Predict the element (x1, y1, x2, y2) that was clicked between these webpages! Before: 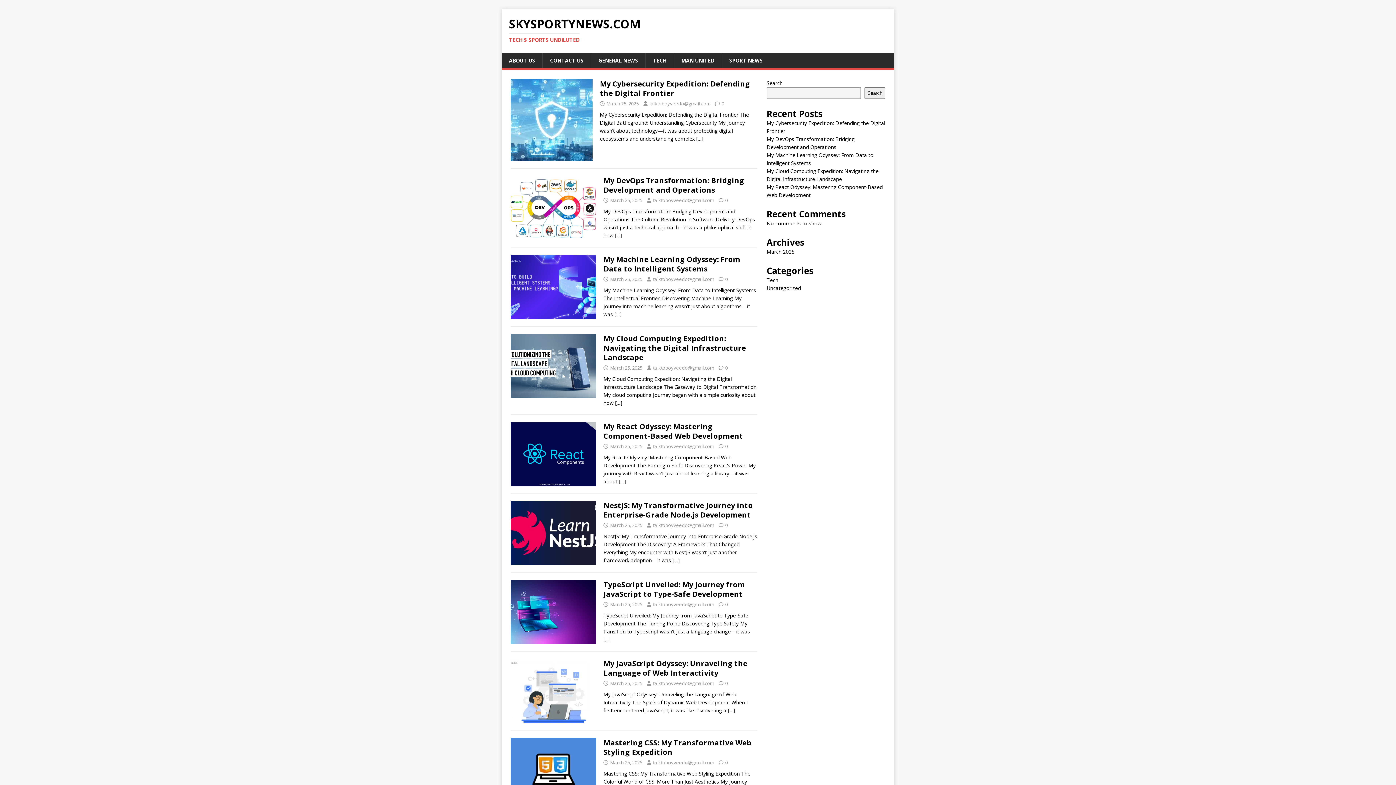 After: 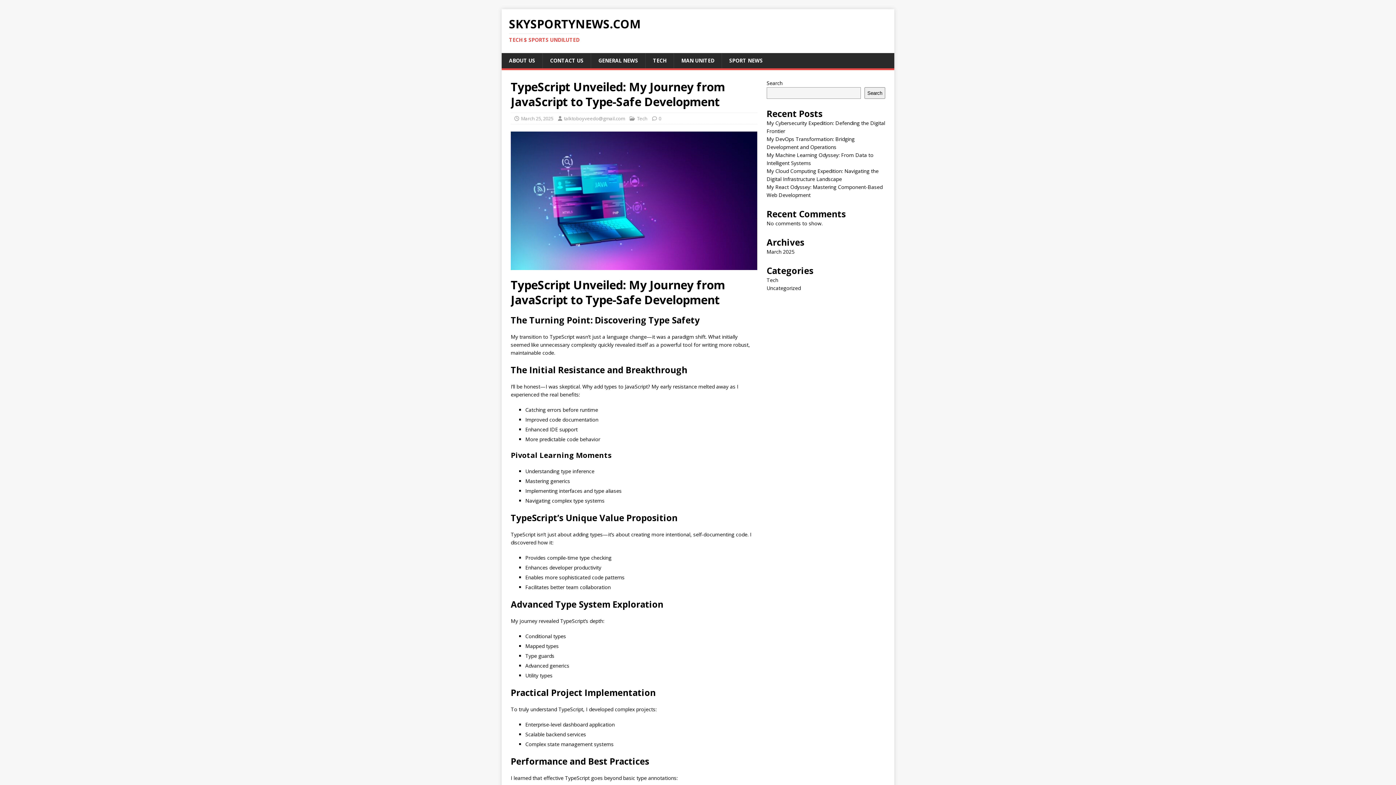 Action: label: TypeScript Unveiled: My Journey from JavaScript to Type-Safe Development bbox: (603, 579, 745, 599)